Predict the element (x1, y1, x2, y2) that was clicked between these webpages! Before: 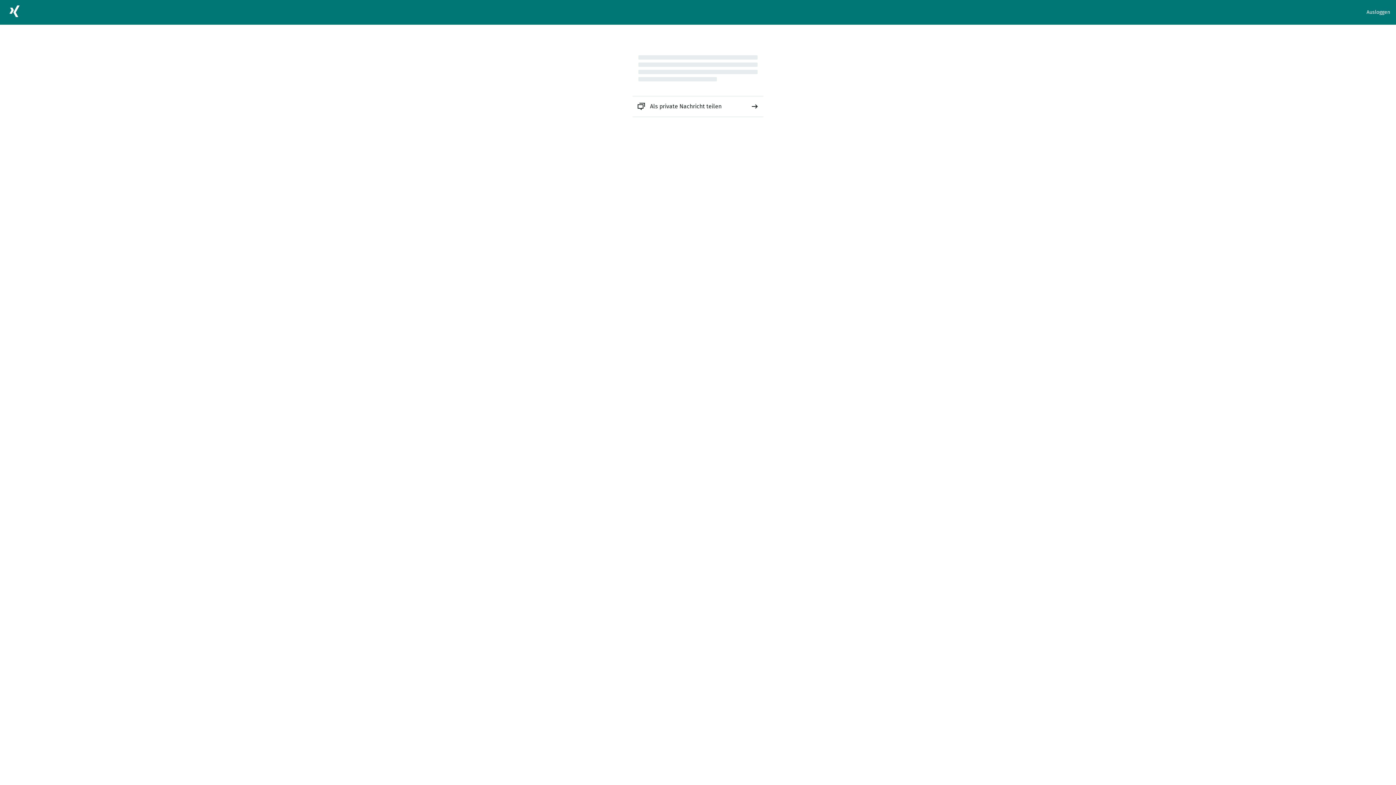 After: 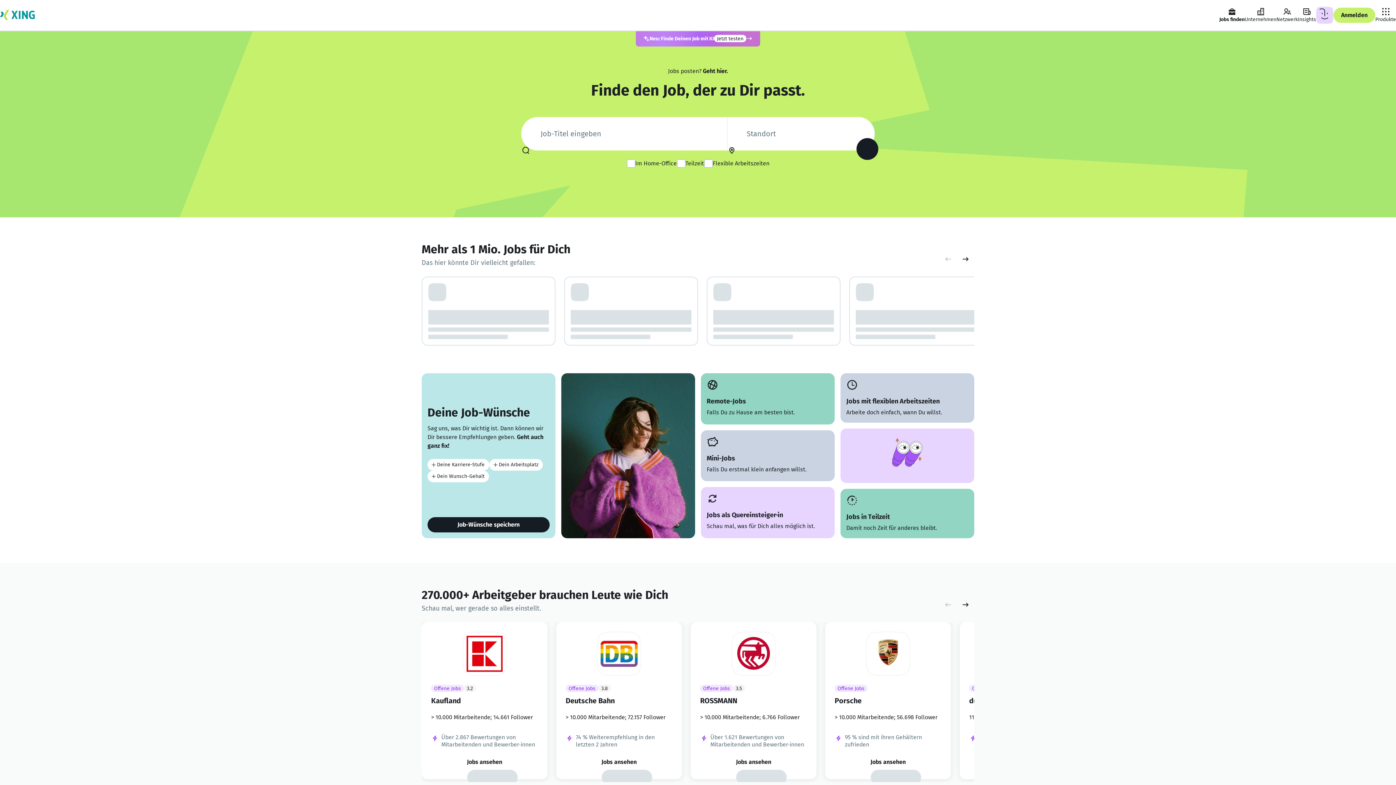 Action: bbox: (5, 2, 23, 22)